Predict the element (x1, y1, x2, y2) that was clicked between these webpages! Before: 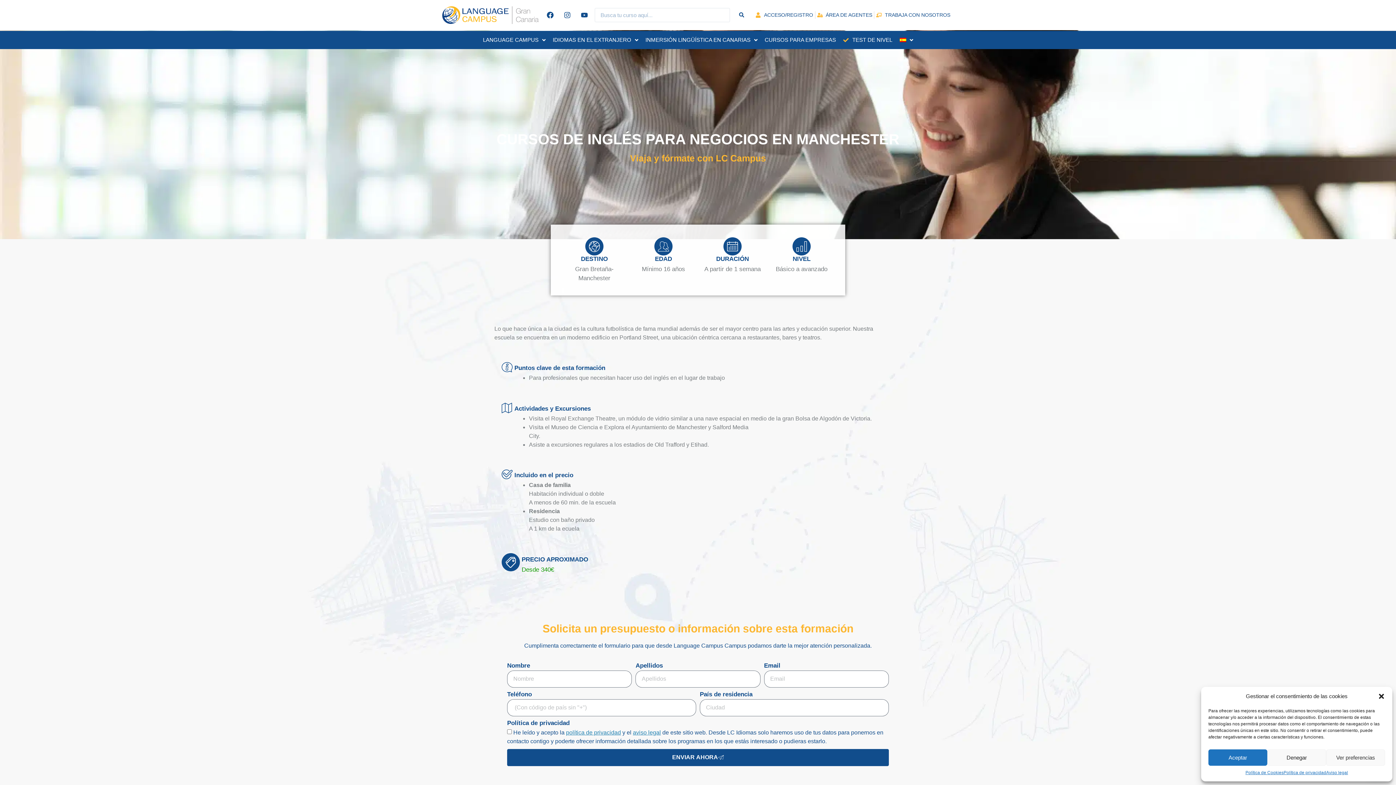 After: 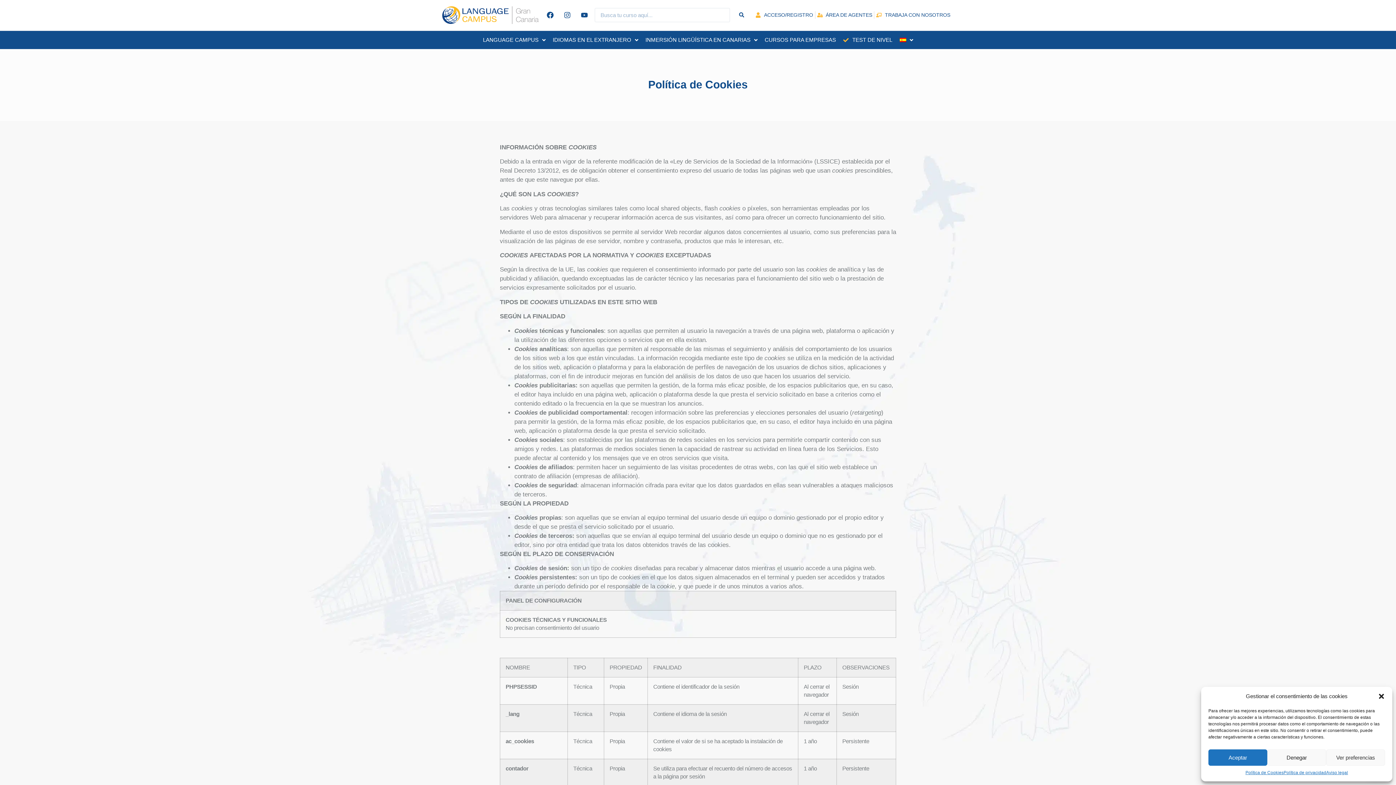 Action: label: Política de Cookies bbox: (1245, 769, 1283, 776)